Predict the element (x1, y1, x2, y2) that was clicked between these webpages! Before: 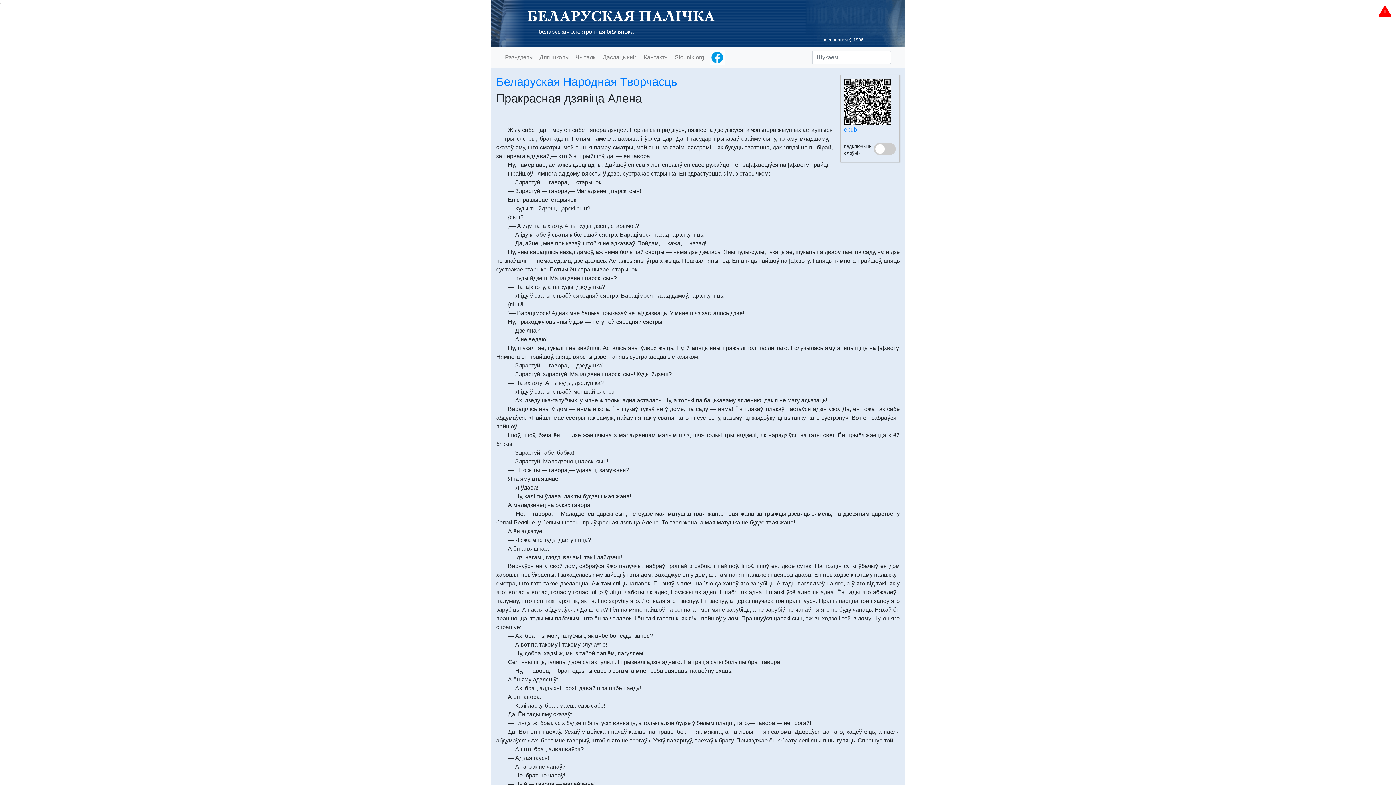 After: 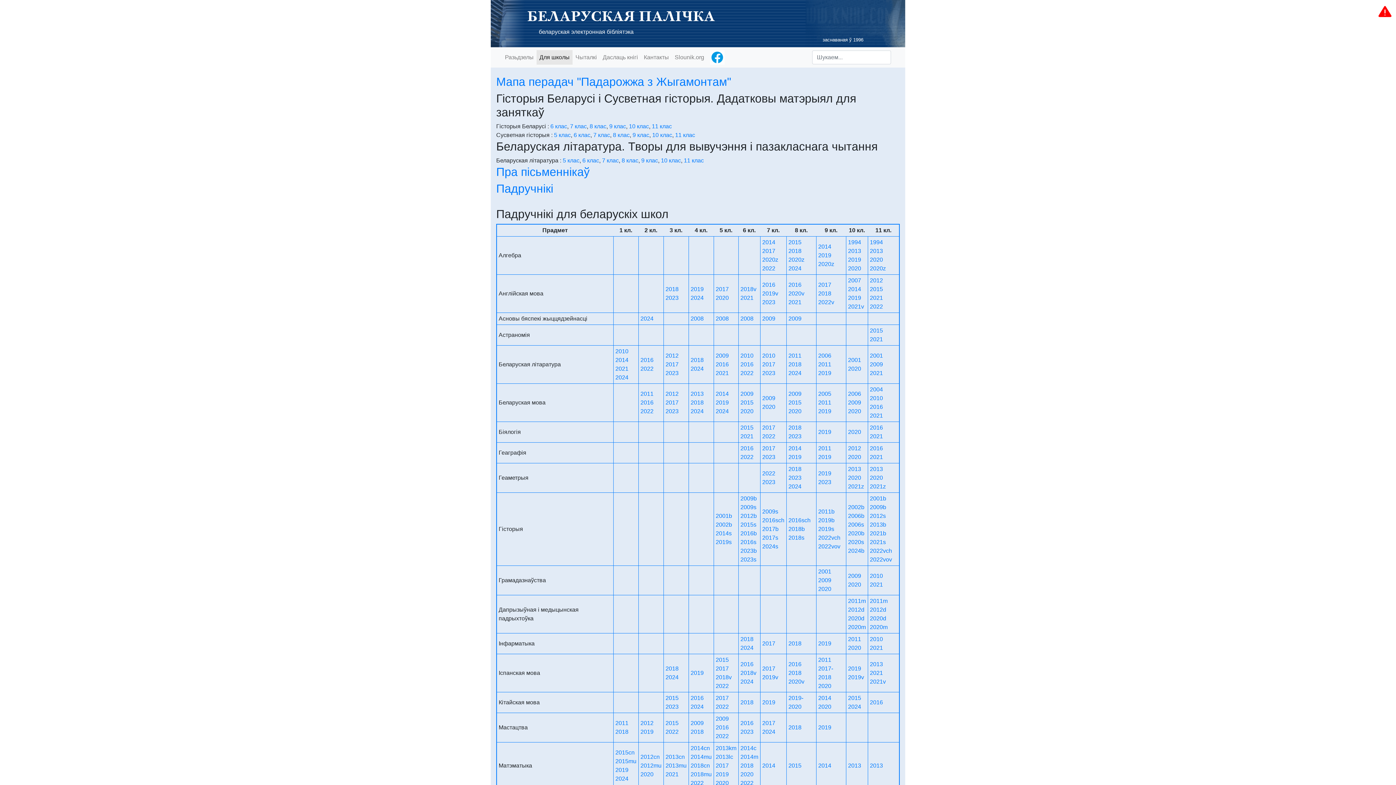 Action: bbox: (536, 50, 572, 64) label: Для школы